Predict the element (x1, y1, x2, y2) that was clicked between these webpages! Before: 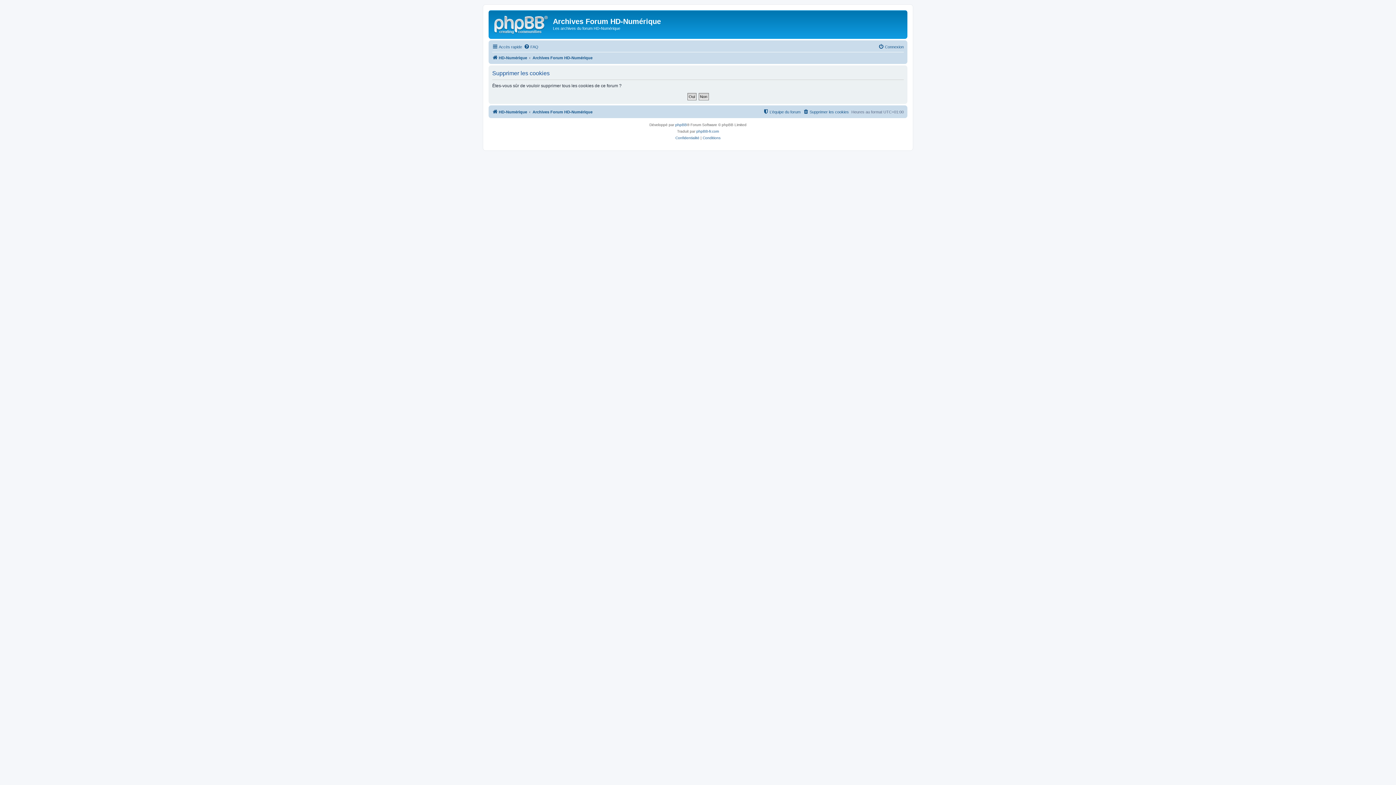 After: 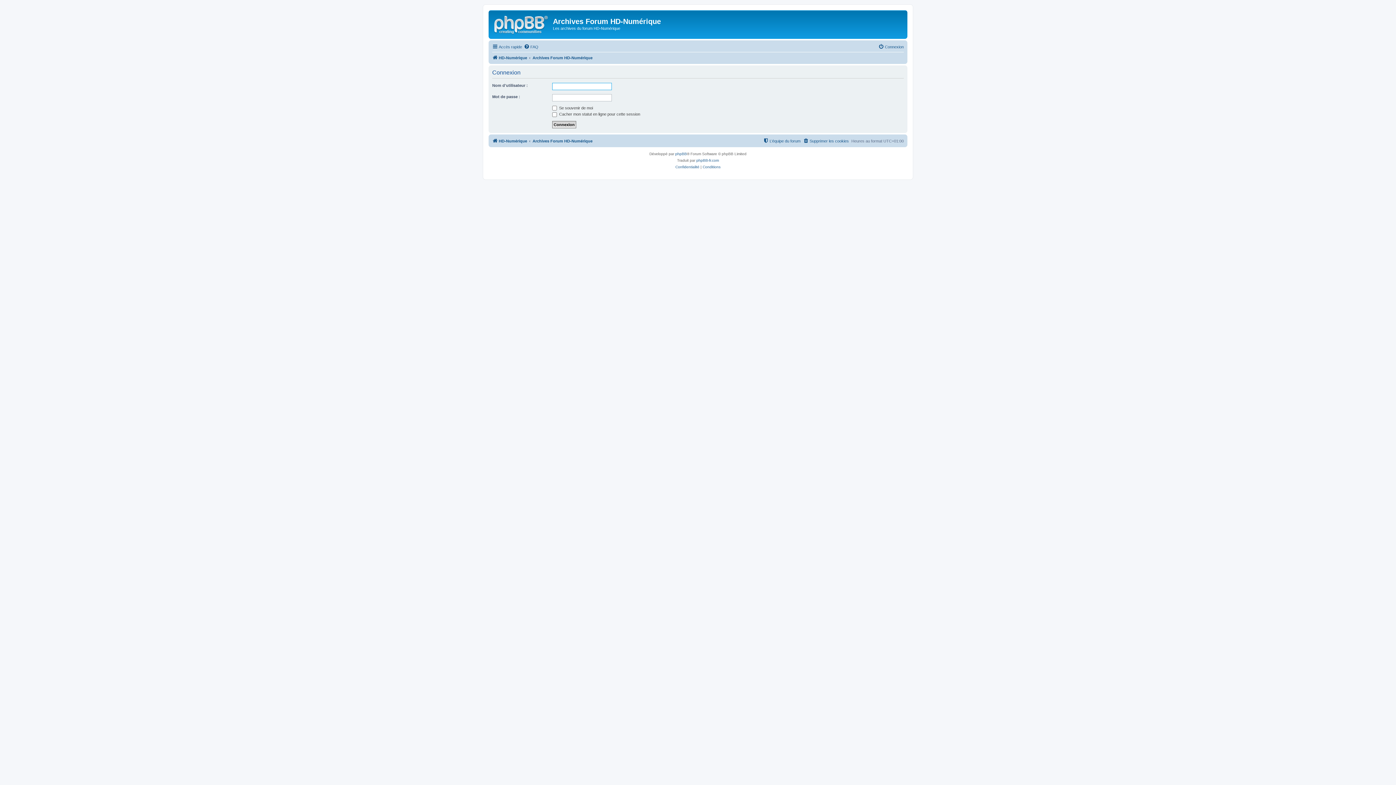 Action: label: Connexion bbox: (878, 42, 904, 51)